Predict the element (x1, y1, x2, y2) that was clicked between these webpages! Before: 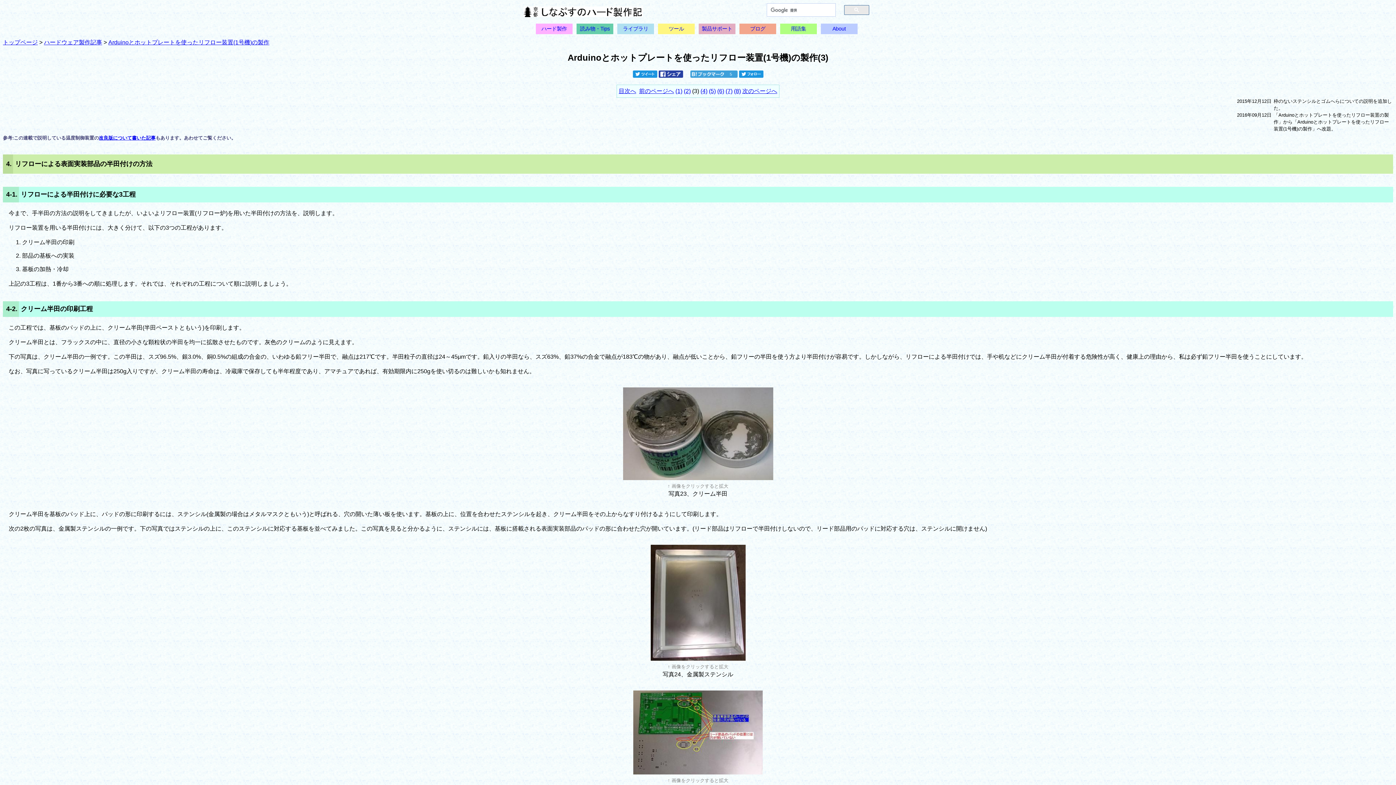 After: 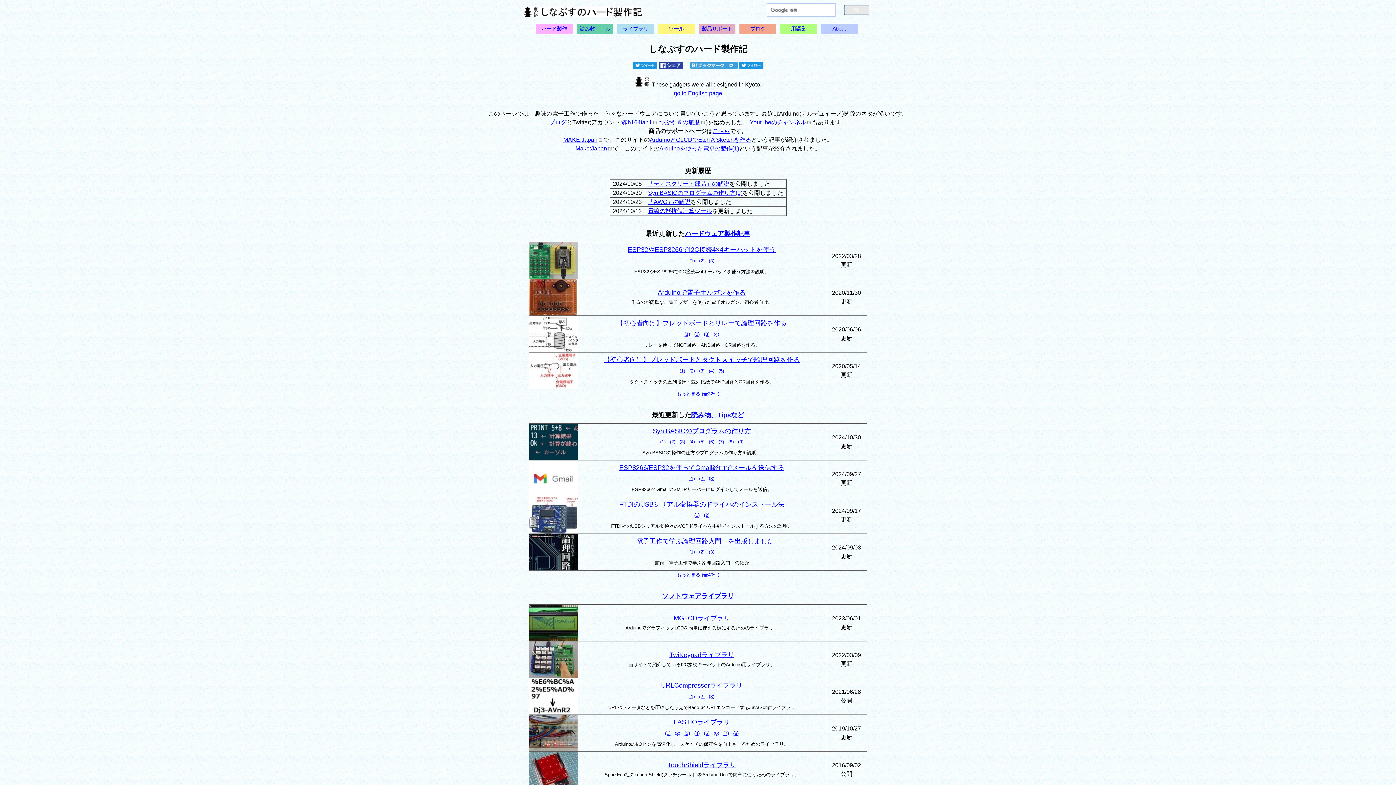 Action: bbox: (523, 6, 643, 17)